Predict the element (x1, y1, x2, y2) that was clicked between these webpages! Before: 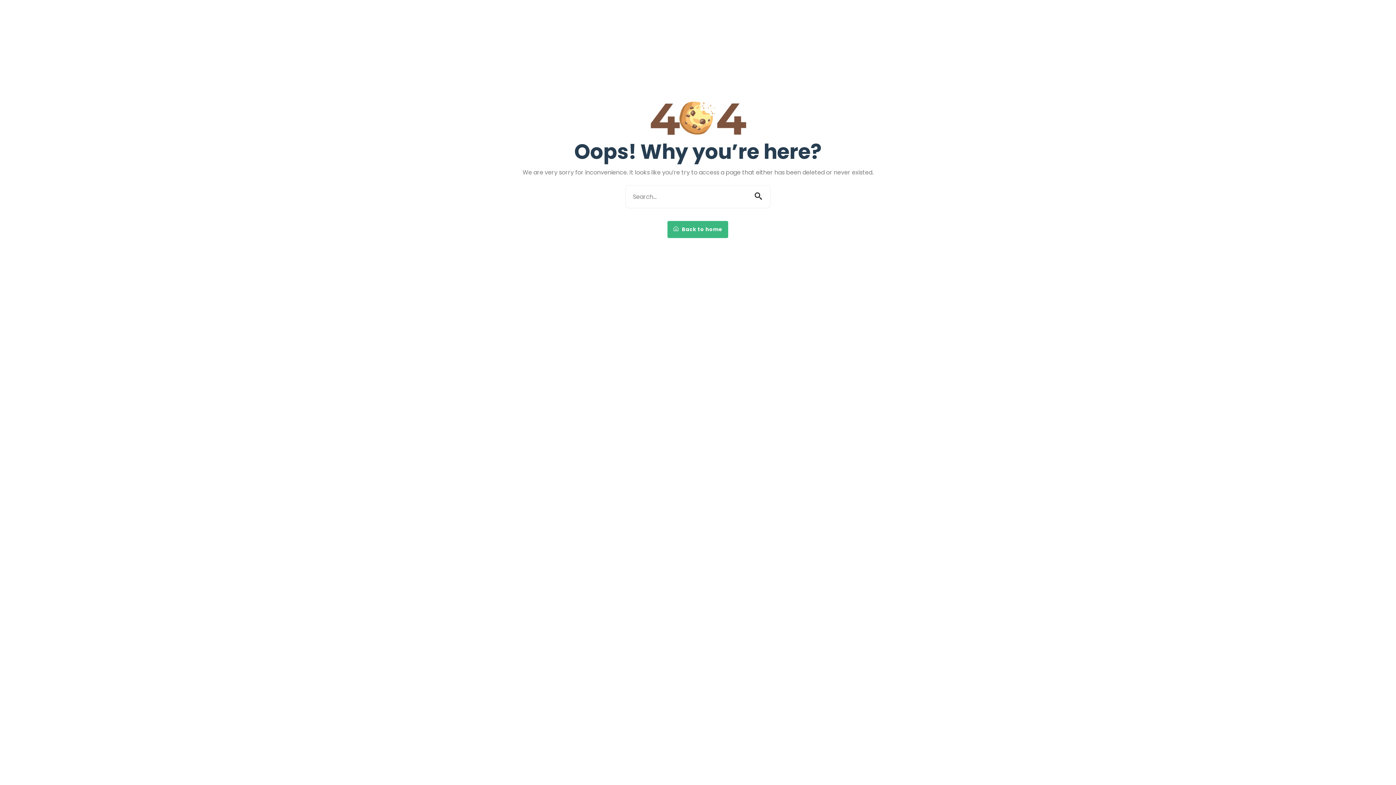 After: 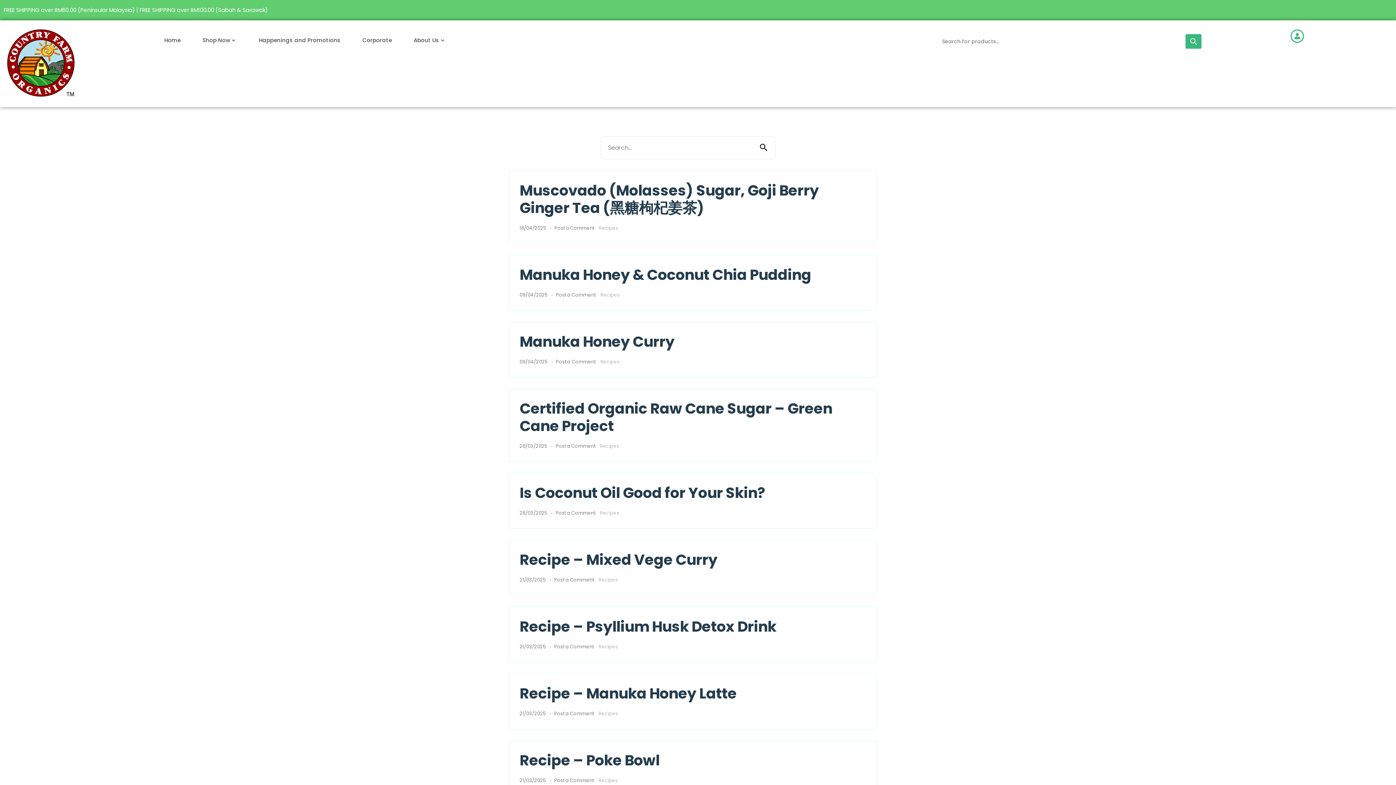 Action: bbox: (746, 185, 770, 208)